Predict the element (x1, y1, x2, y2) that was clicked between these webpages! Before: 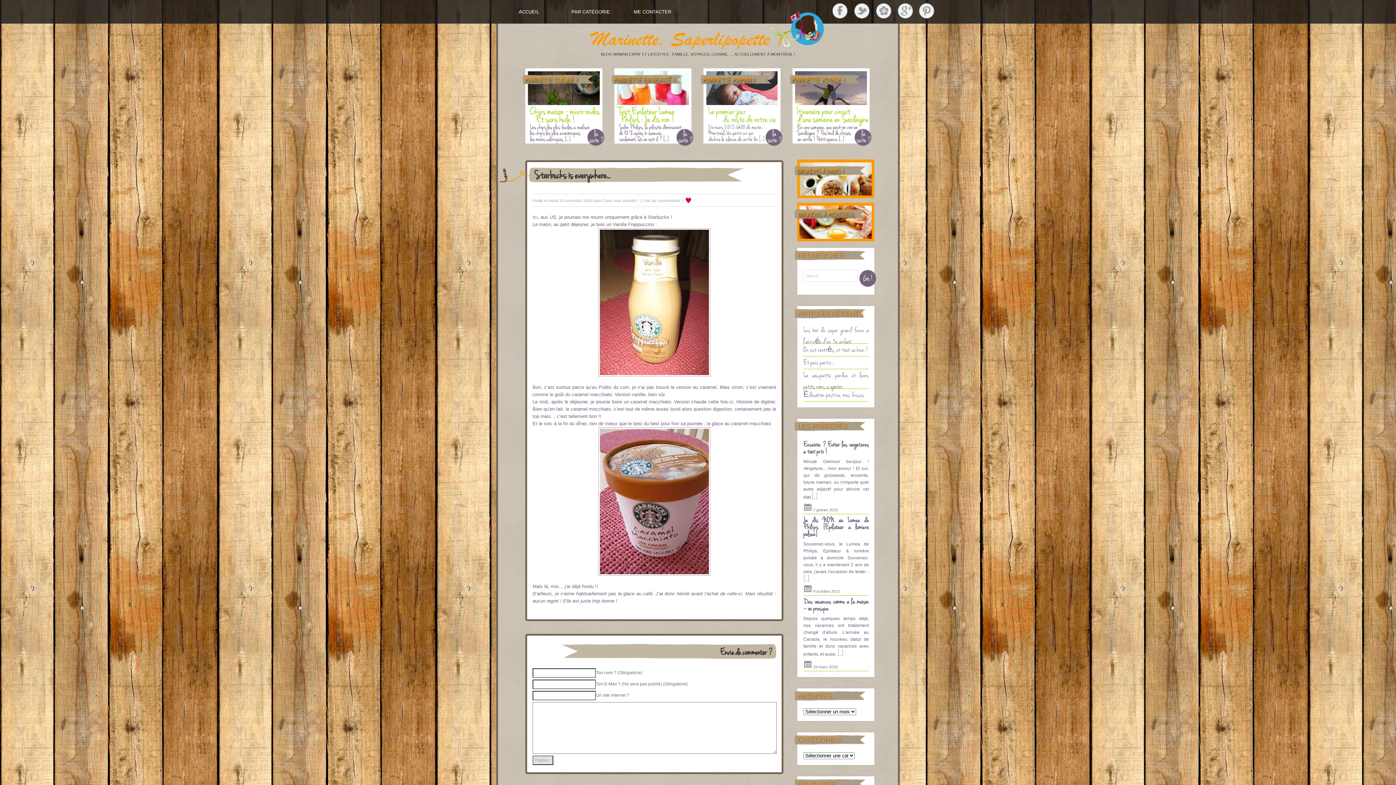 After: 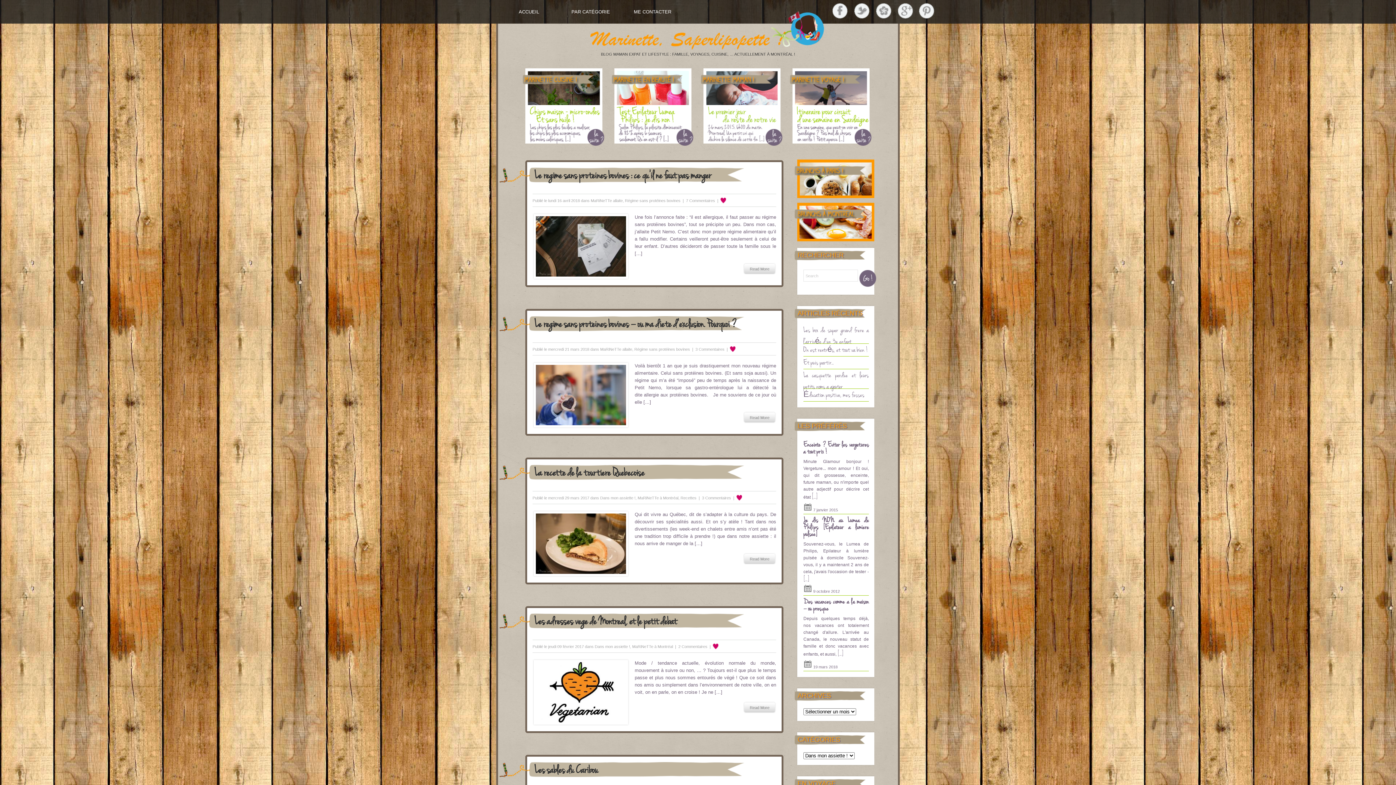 Action: bbox: (603, 198, 638, 202) label: Dans mon assiette !